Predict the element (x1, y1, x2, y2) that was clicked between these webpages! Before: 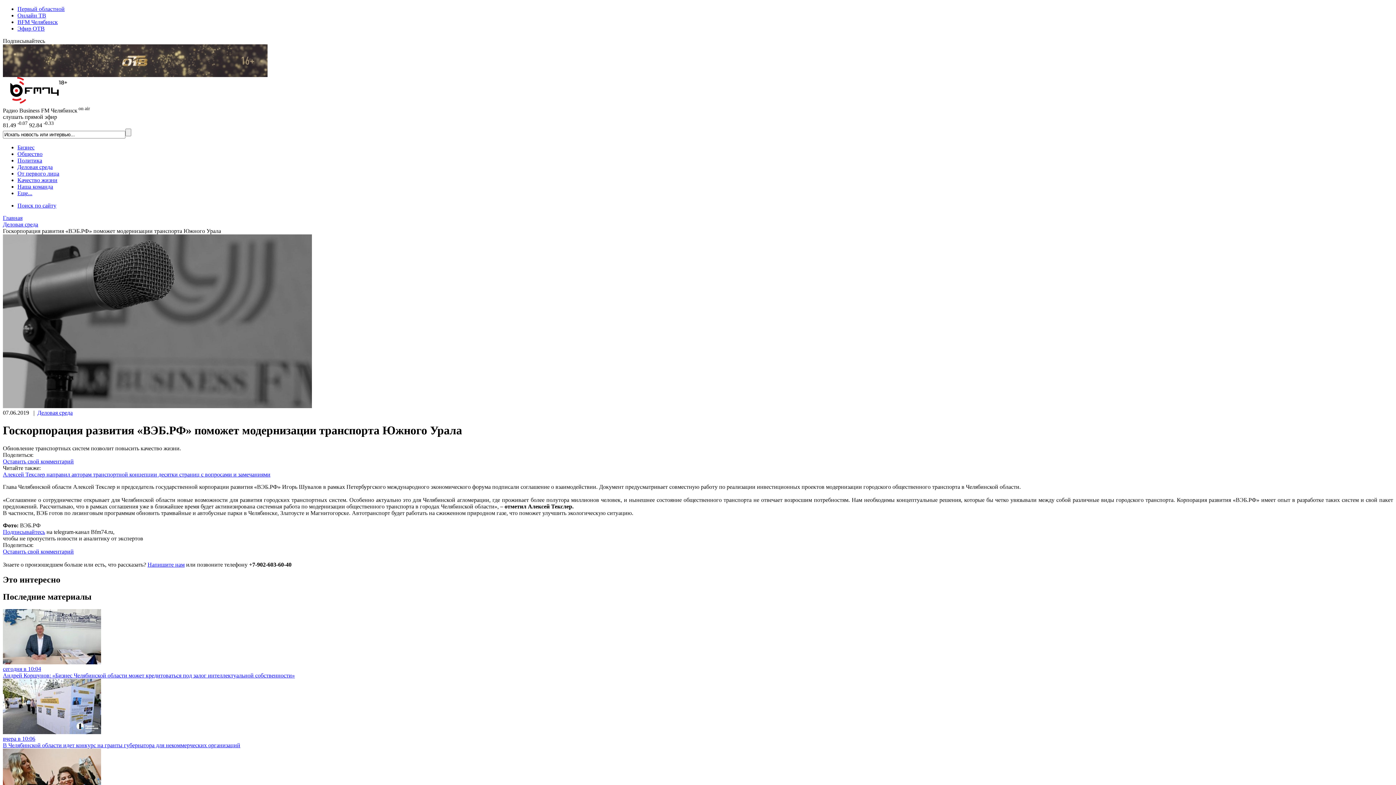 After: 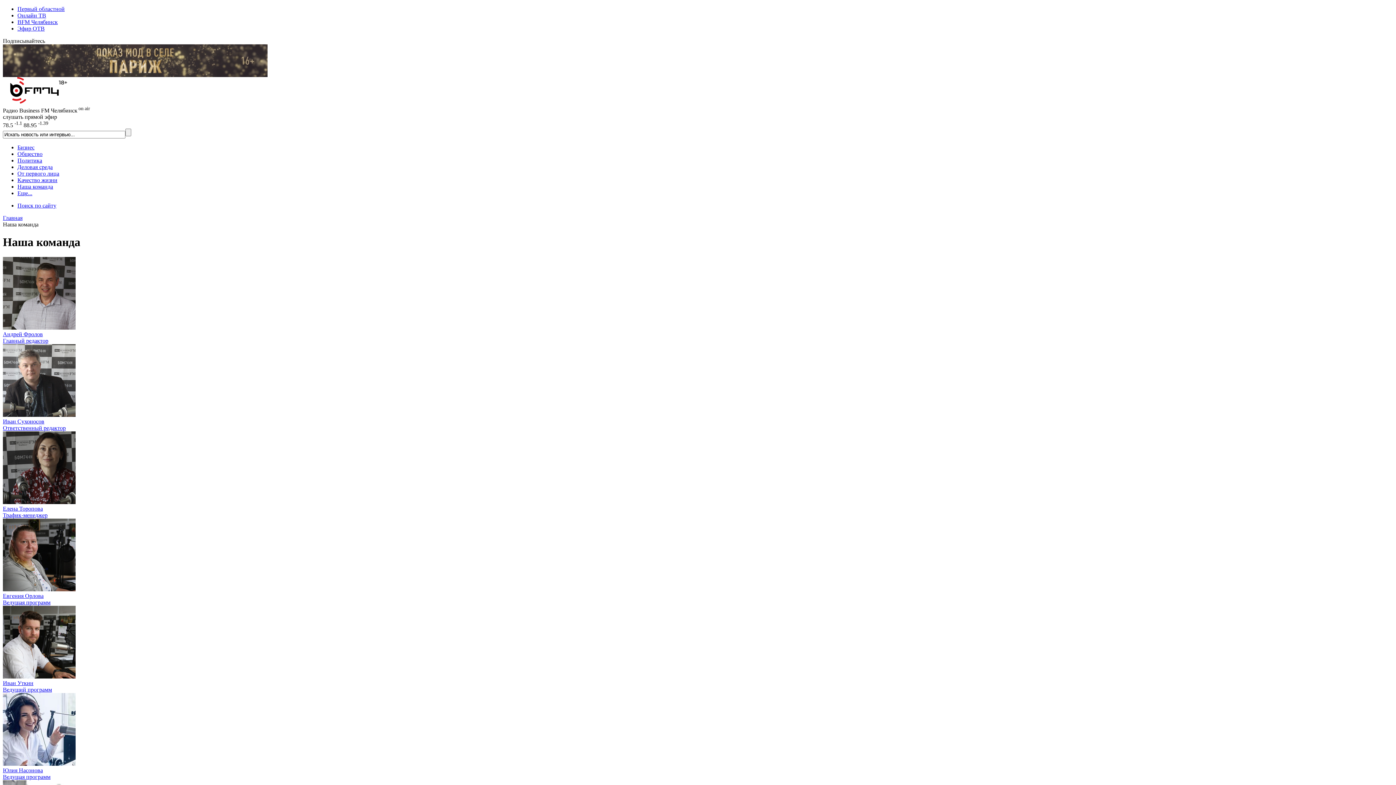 Action: label: Наша команда bbox: (17, 183, 53, 189)